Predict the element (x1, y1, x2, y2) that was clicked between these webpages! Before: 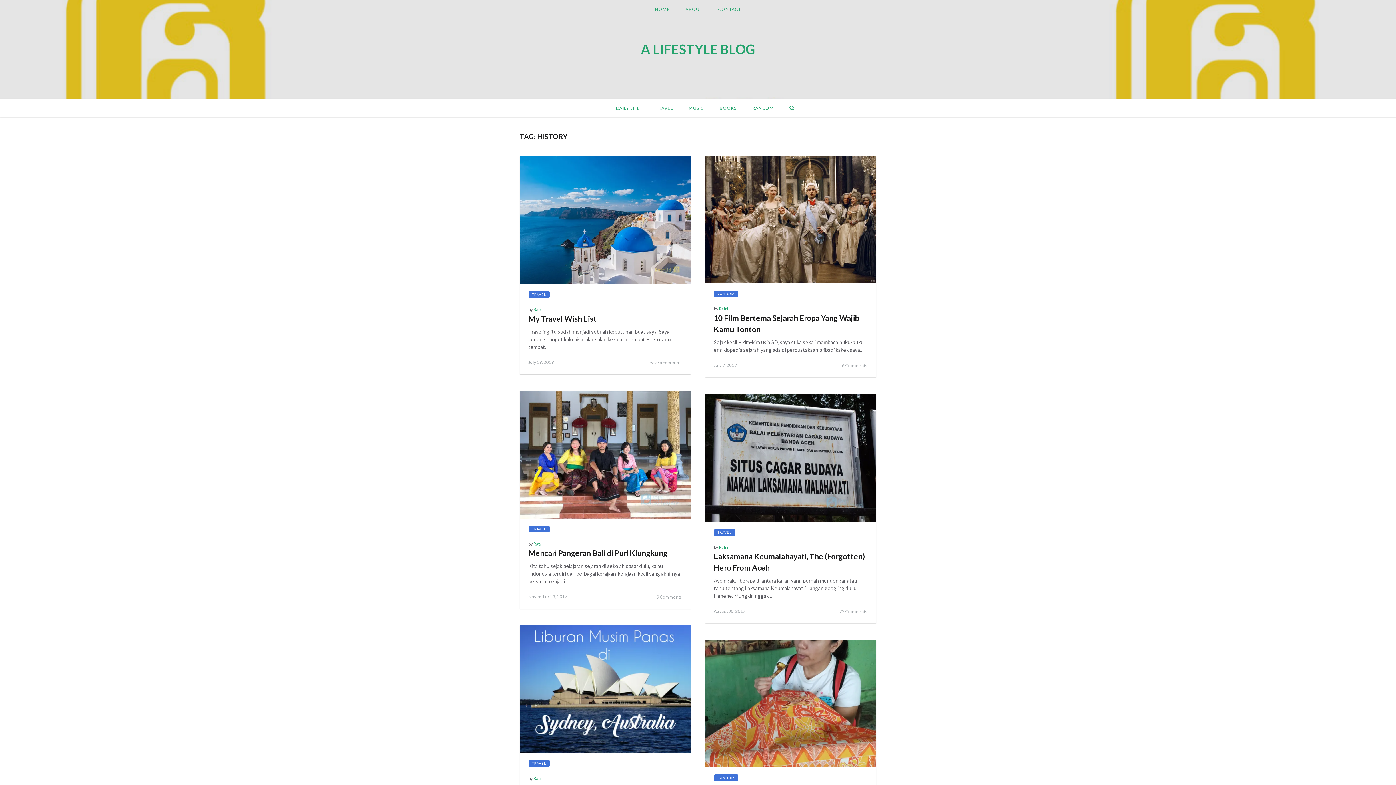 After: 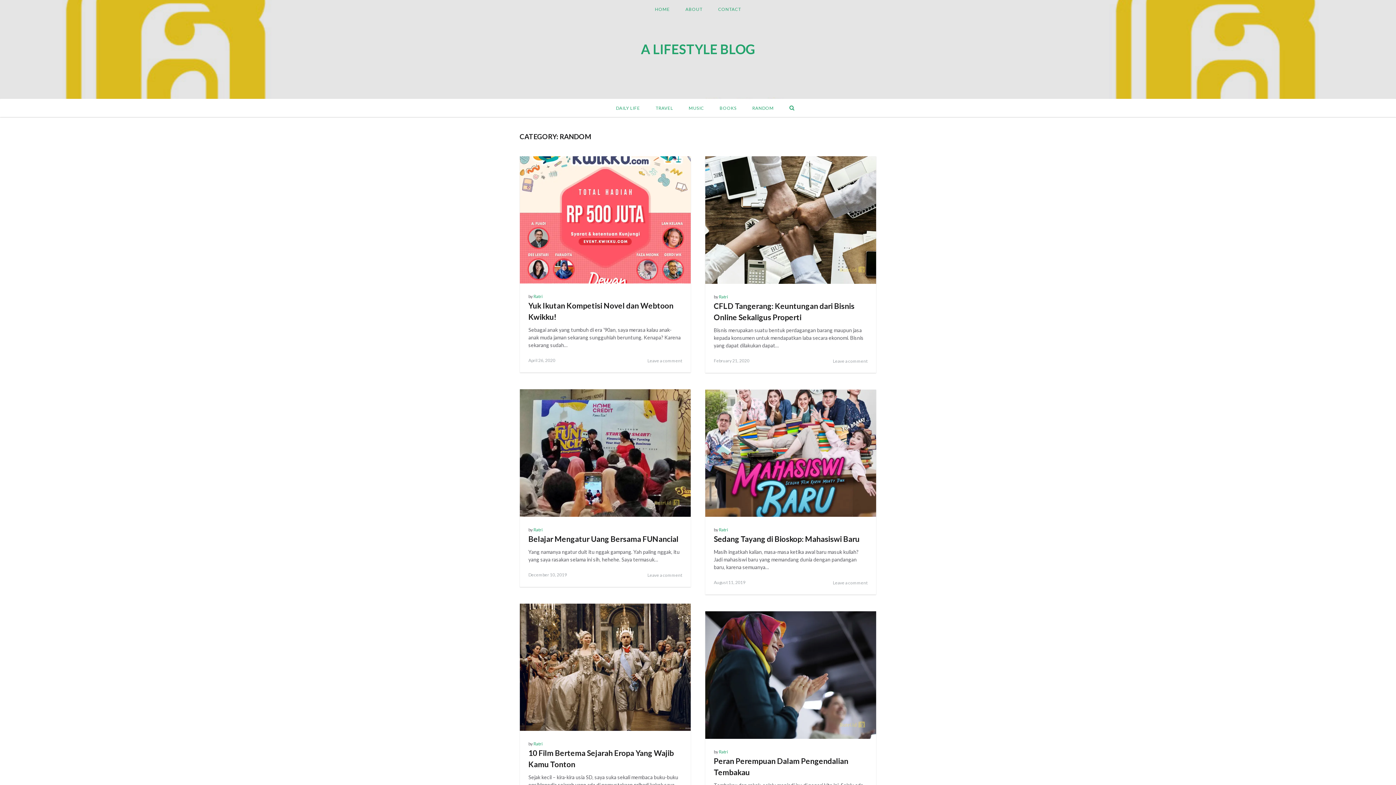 Action: label: RANDOM bbox: (714, 775, 738, 781)